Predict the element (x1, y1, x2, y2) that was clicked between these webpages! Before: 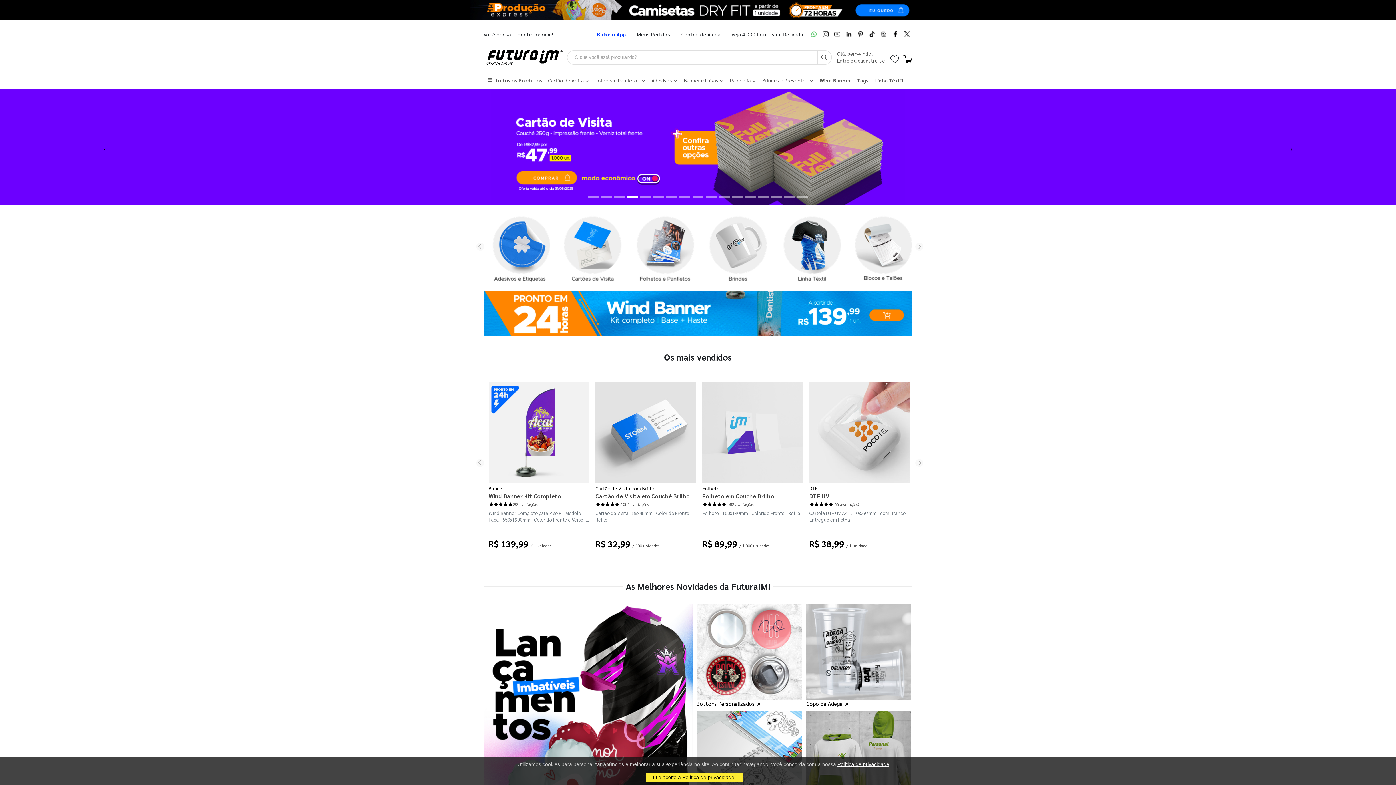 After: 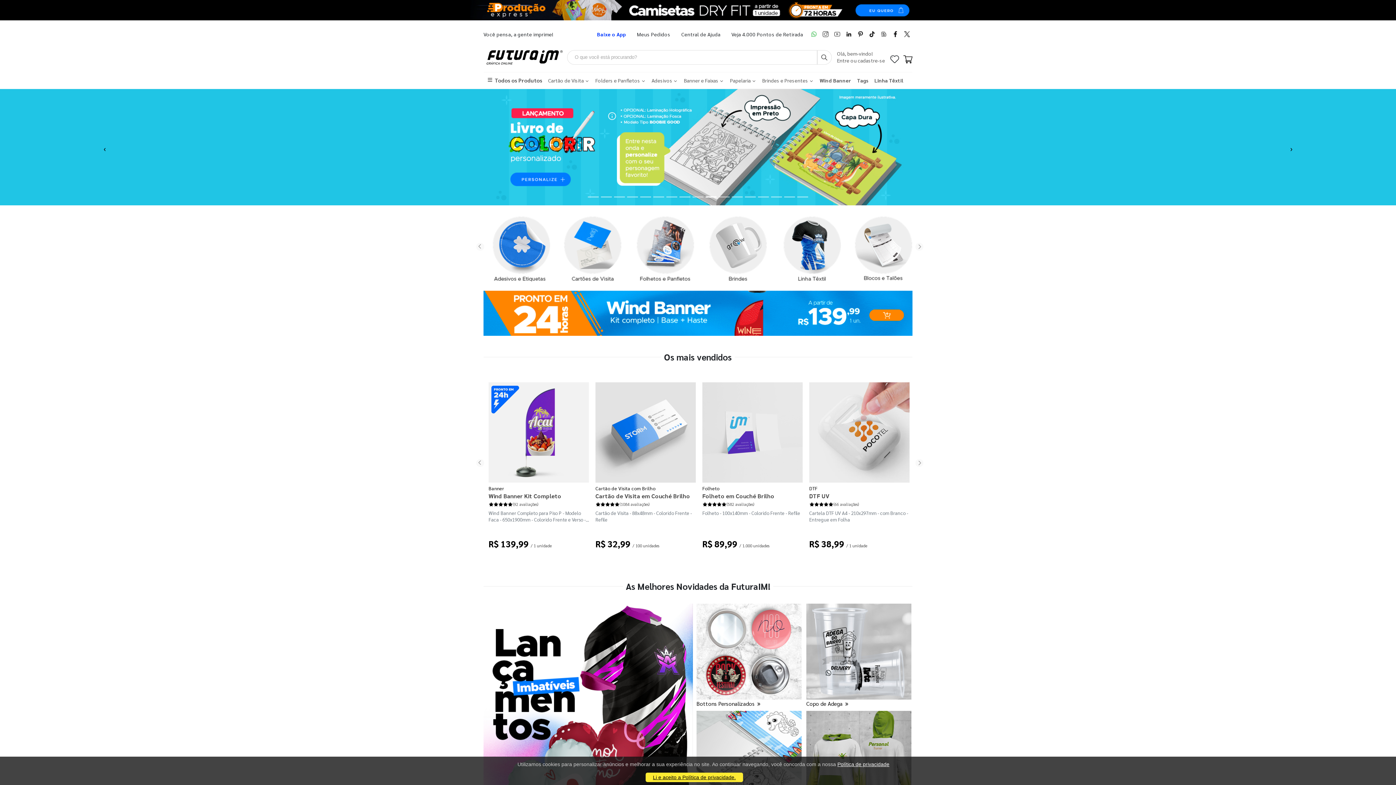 Action: label: Central de Ajuda bbox: (681, 30, 720, 38)